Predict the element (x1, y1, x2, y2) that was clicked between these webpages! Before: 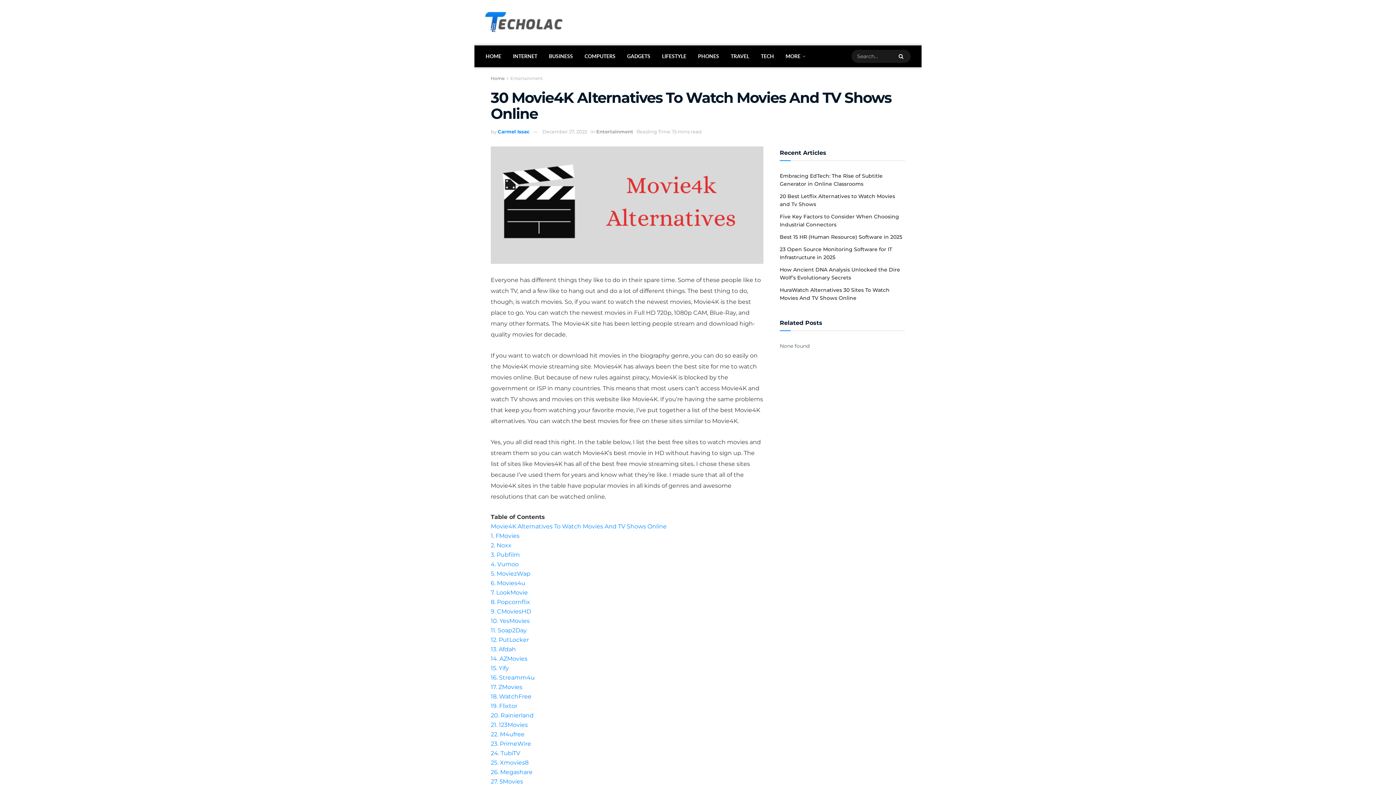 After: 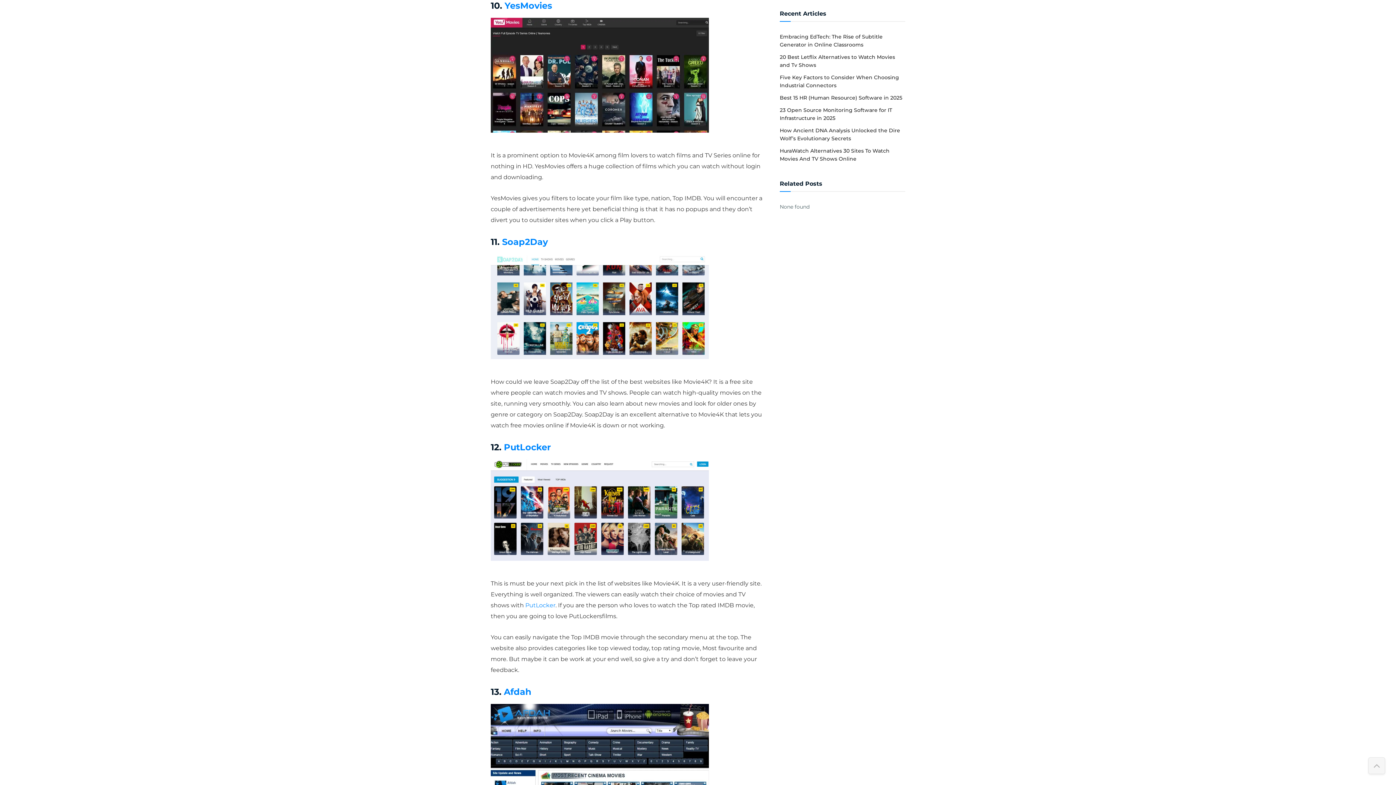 Action: label: 10. YesMovies bbox: (490, 617, 529, 624)